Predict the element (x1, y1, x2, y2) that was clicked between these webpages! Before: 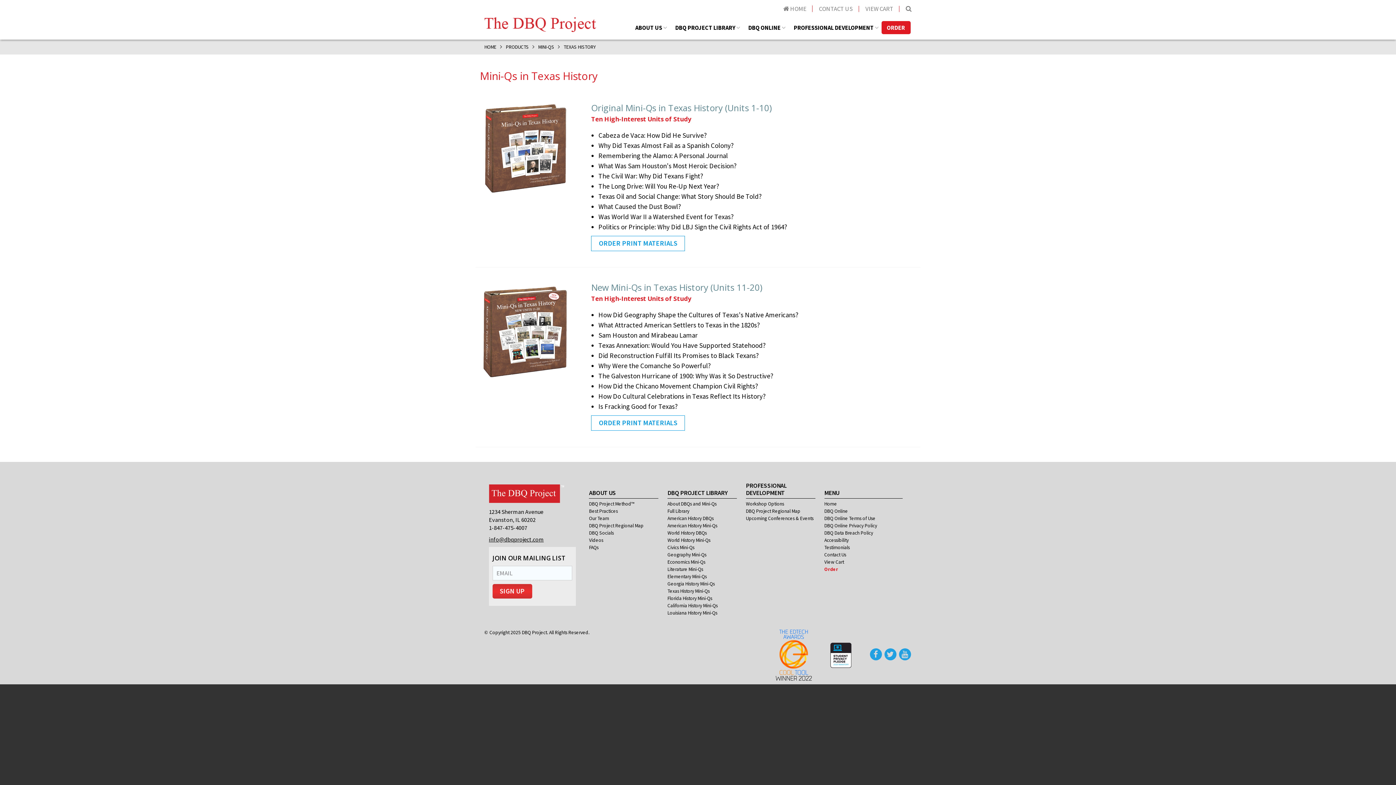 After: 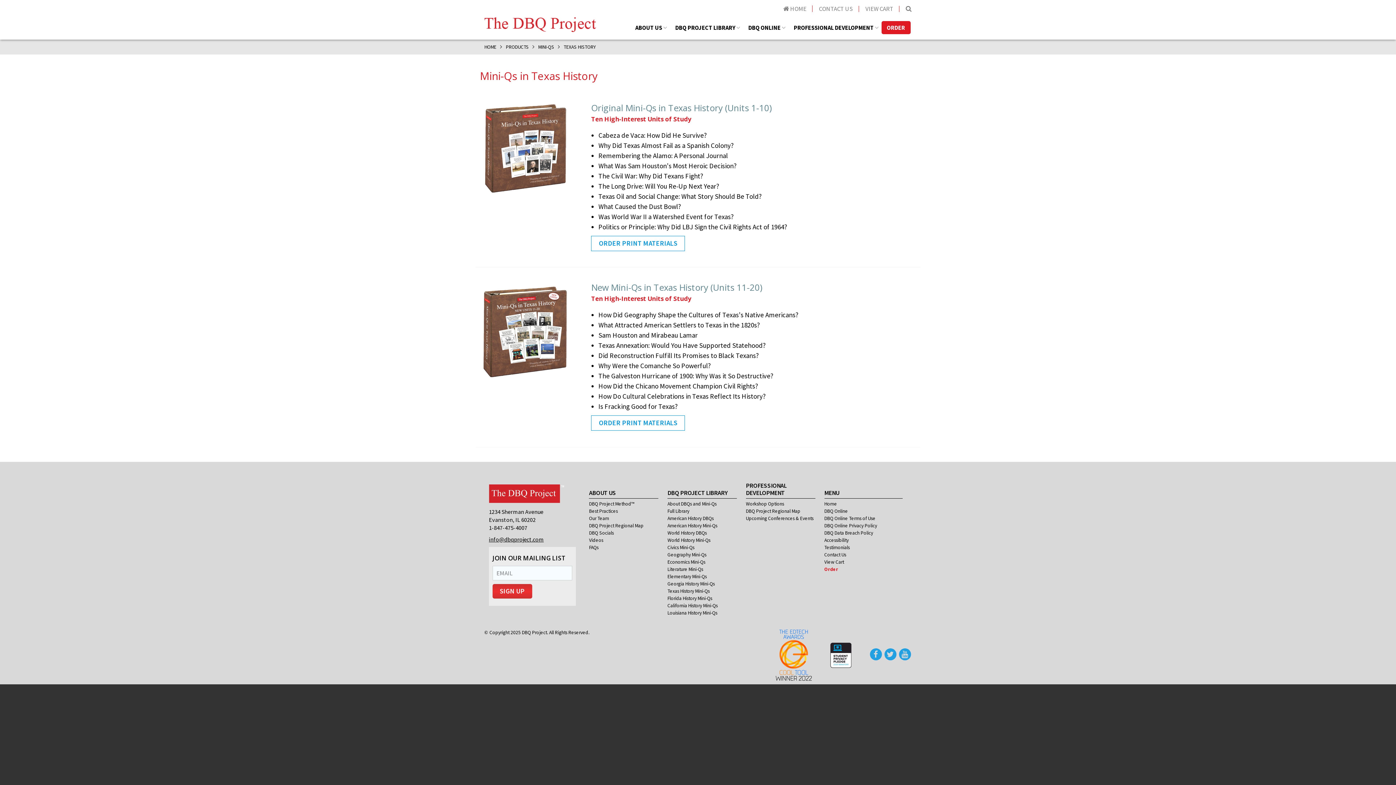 Action: label: MENU bbox: (824, 480, 902, 498)